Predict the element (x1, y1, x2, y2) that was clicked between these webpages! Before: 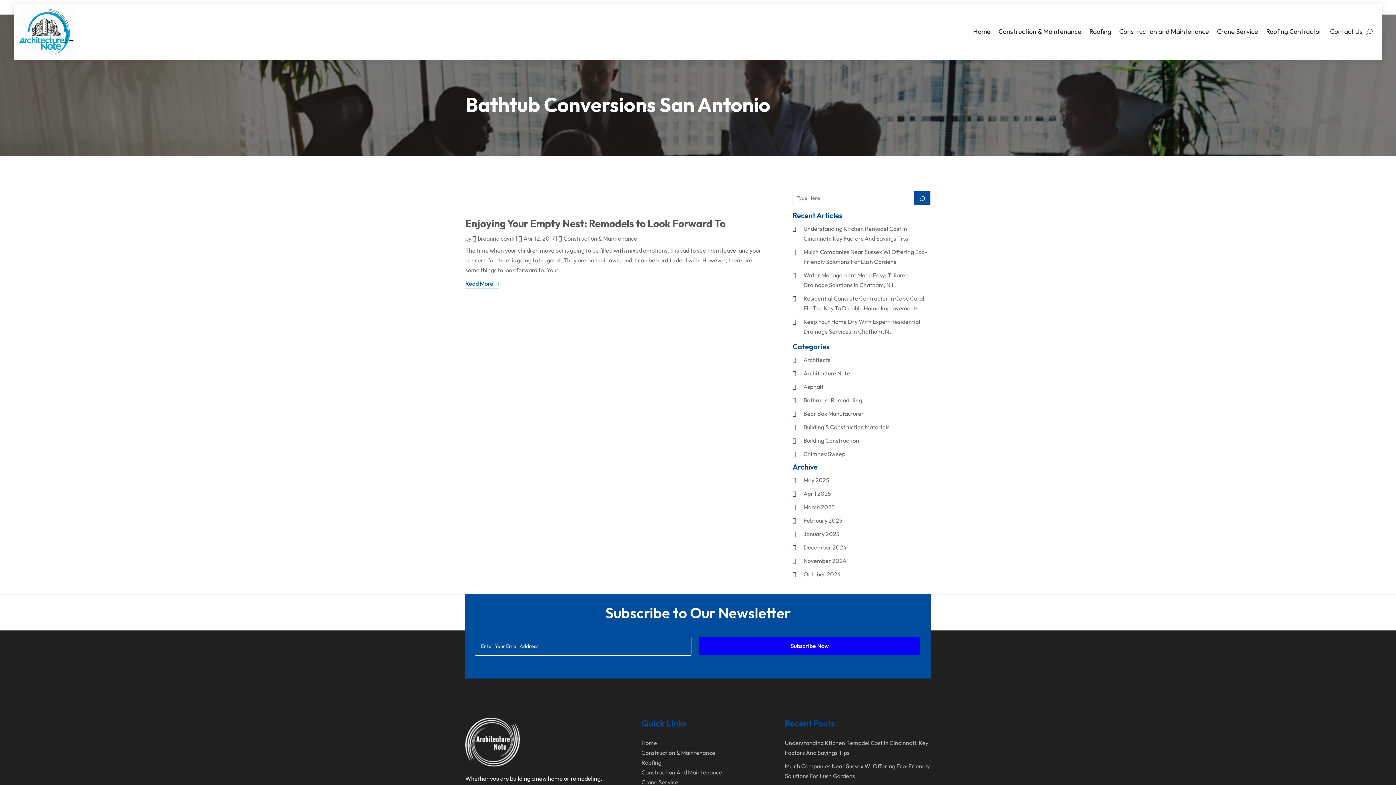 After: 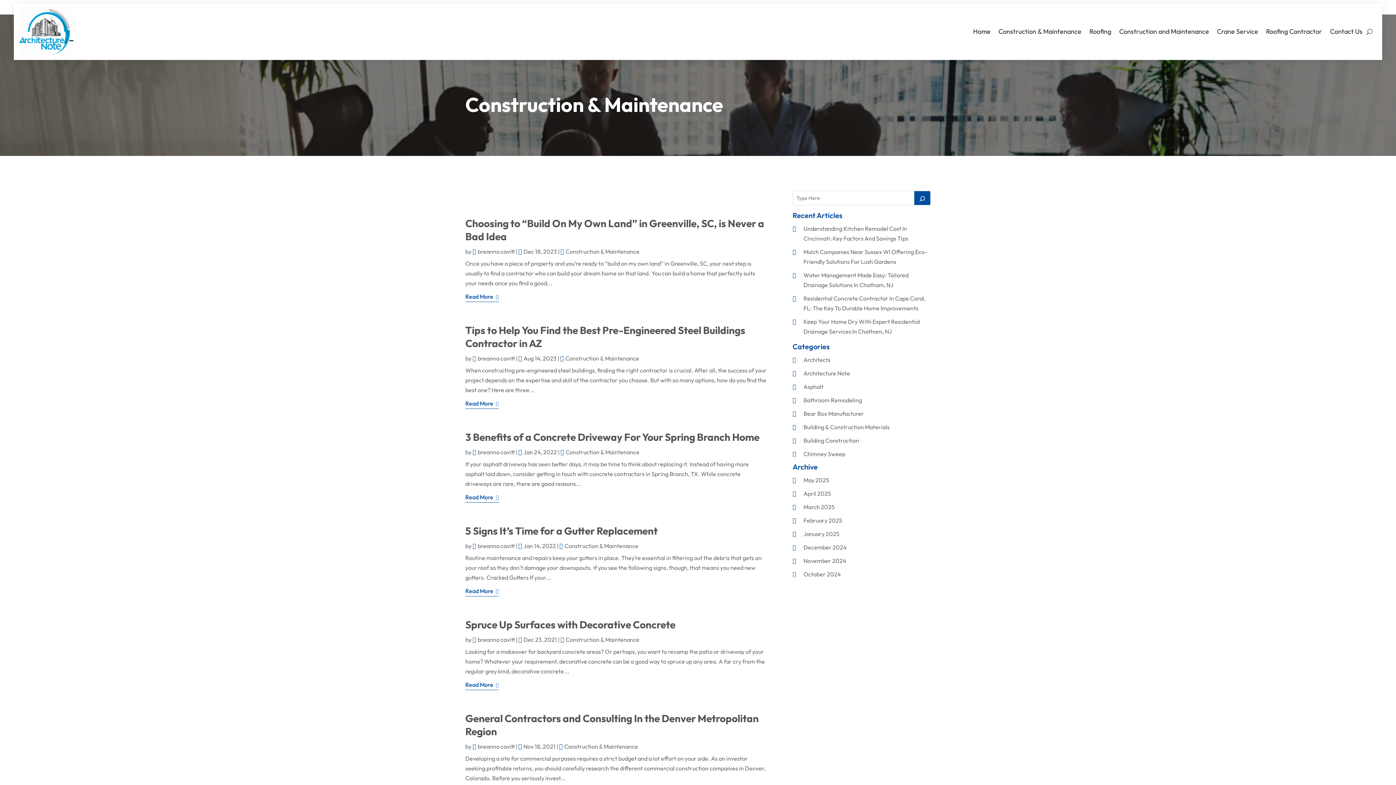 Action: label: Construction & Maintenance bbox: (558, 234, 637, 242)